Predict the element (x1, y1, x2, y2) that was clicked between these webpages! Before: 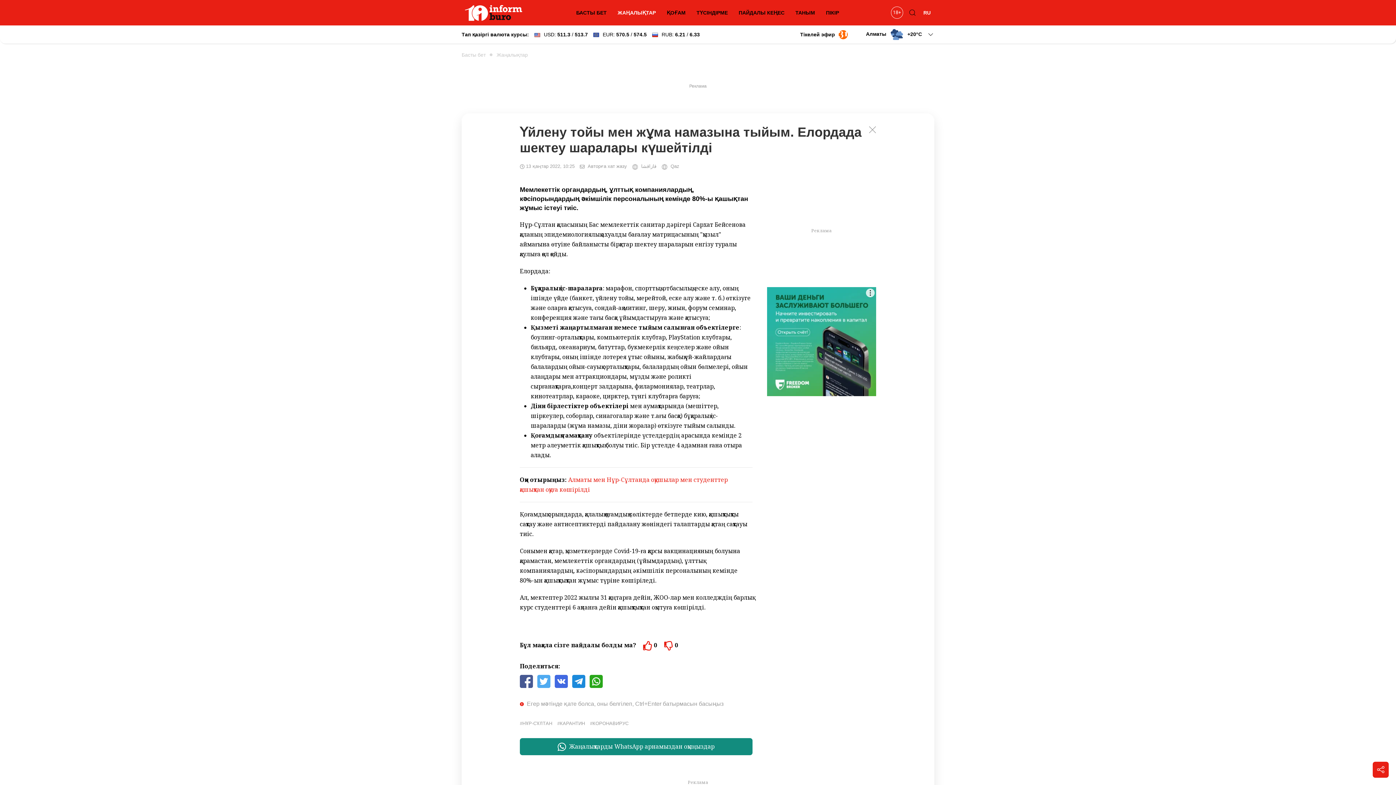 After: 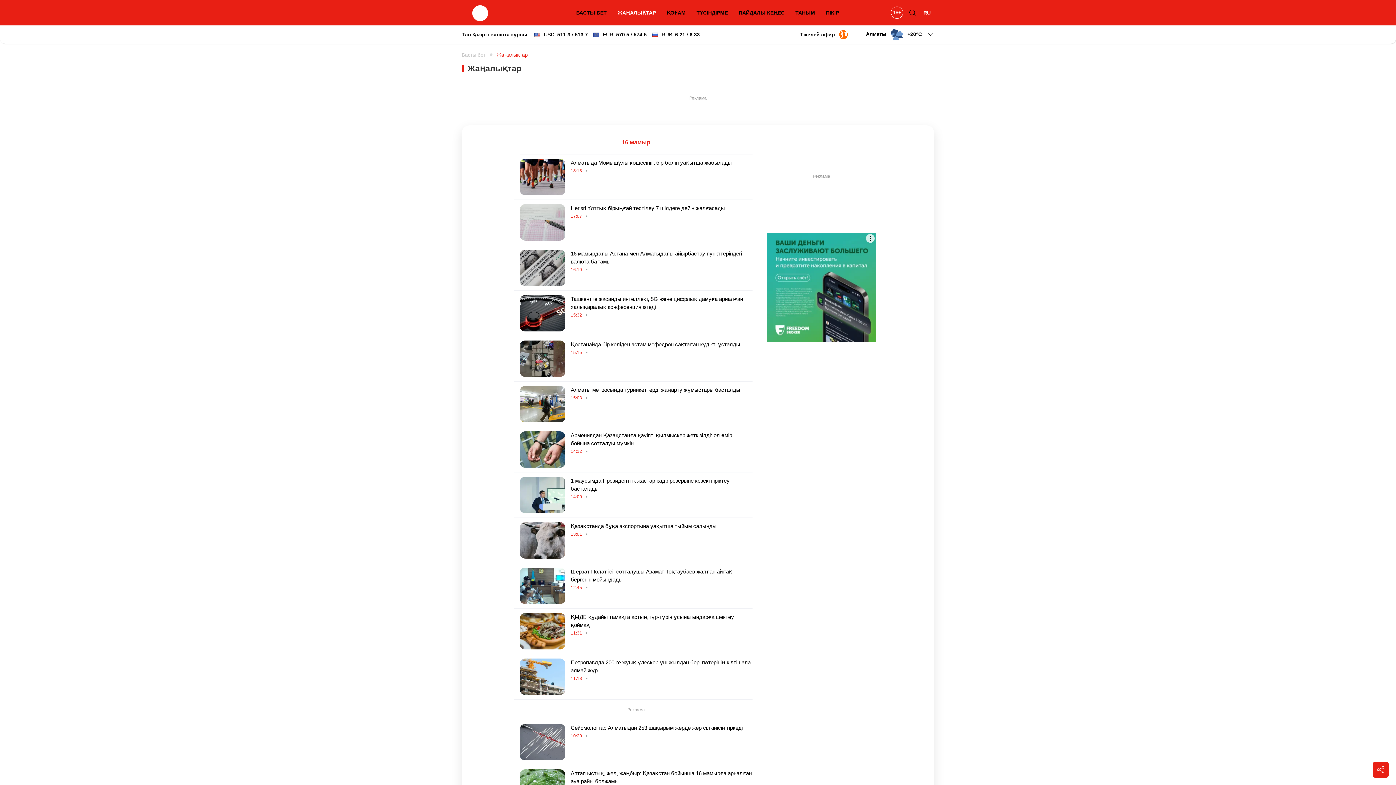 Action: label: Жаңалықтар bbox: (496, 51, 528, 58)